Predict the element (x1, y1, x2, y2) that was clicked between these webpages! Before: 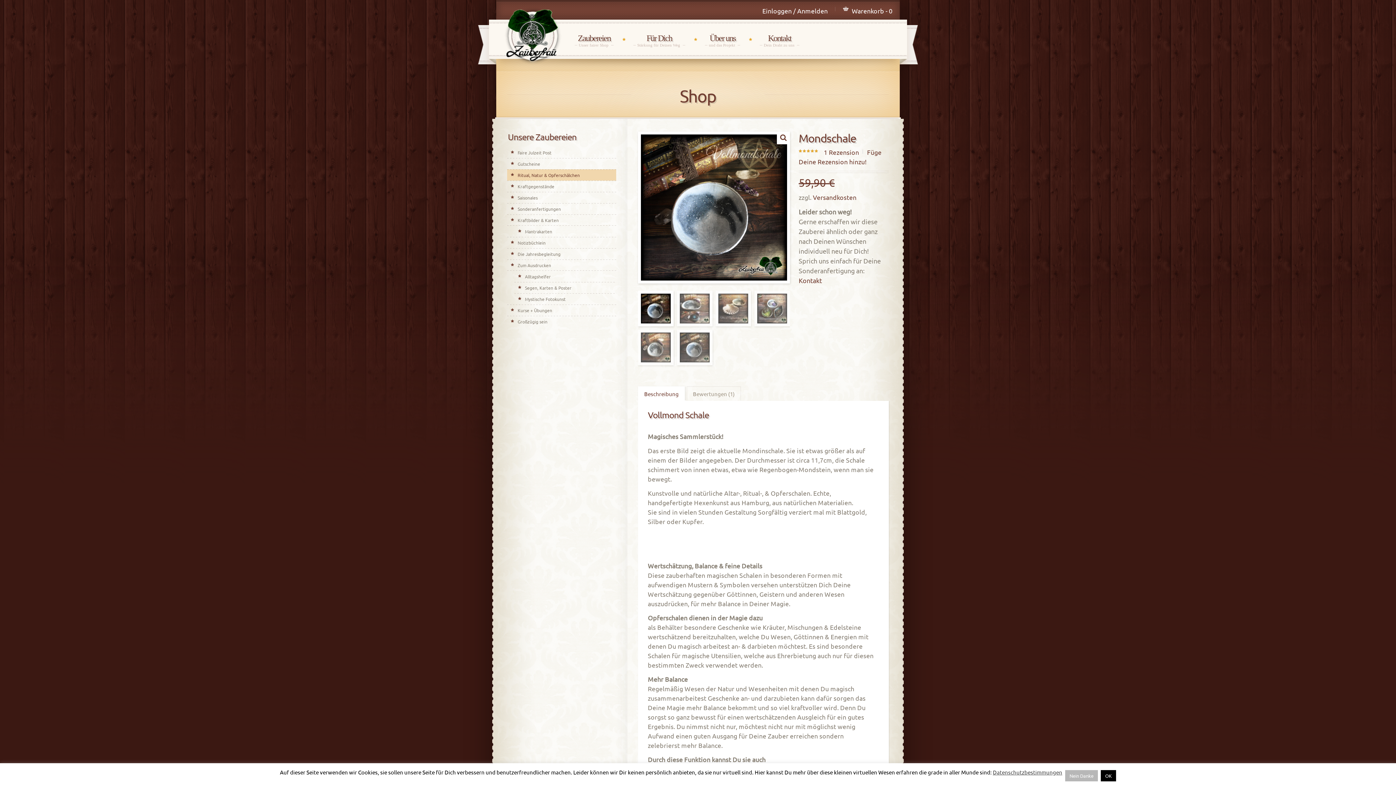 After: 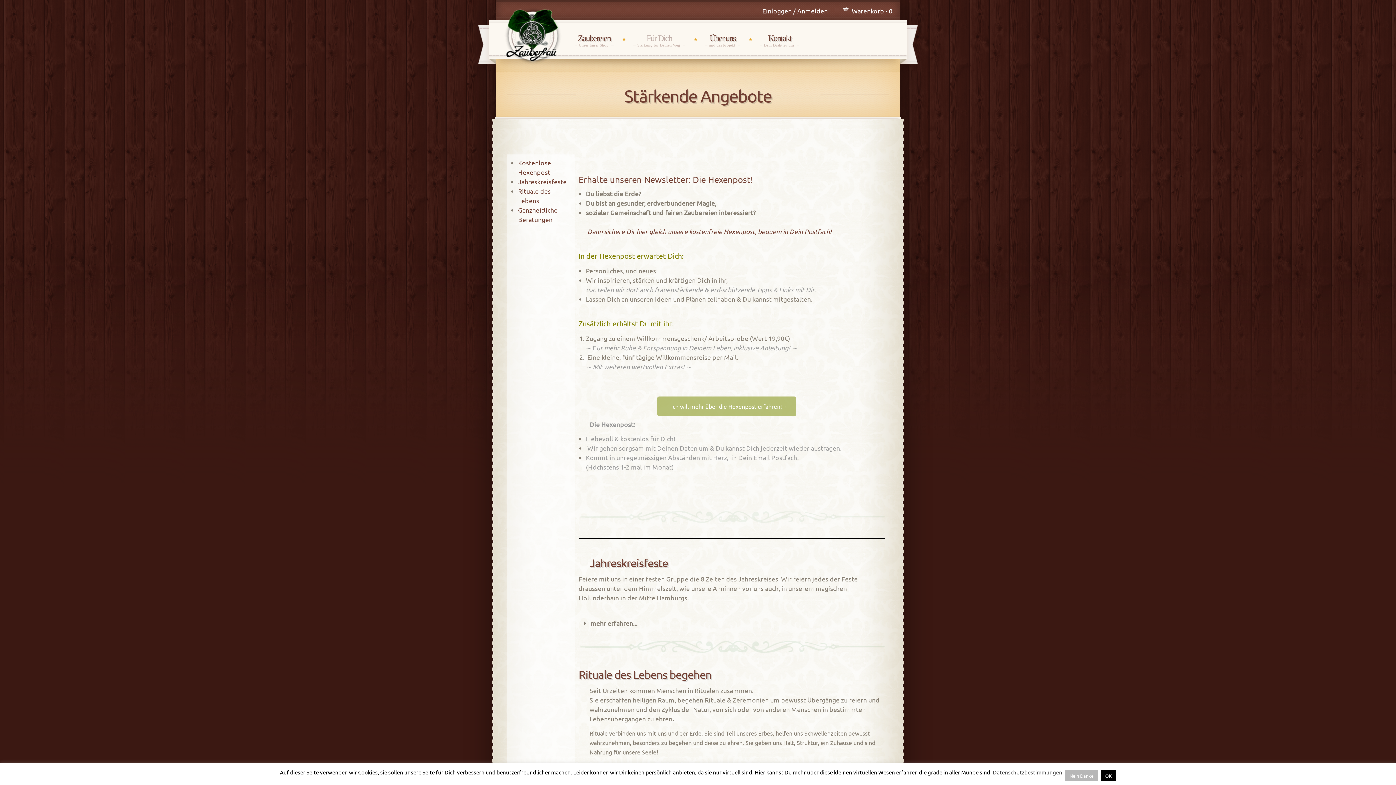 Action: bbox: (633, 32, 685, 47) label: Für Dich
Stärkung für Deinen Weg 